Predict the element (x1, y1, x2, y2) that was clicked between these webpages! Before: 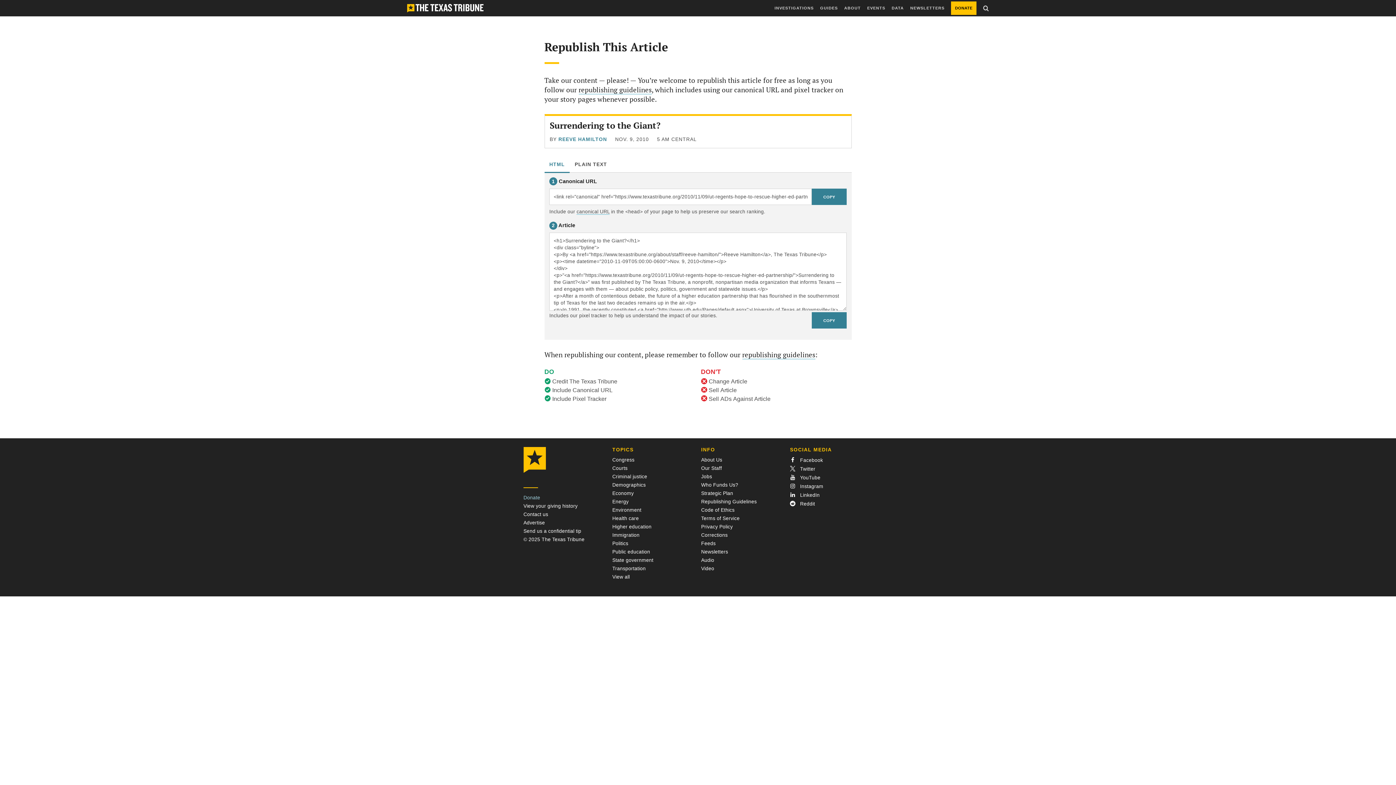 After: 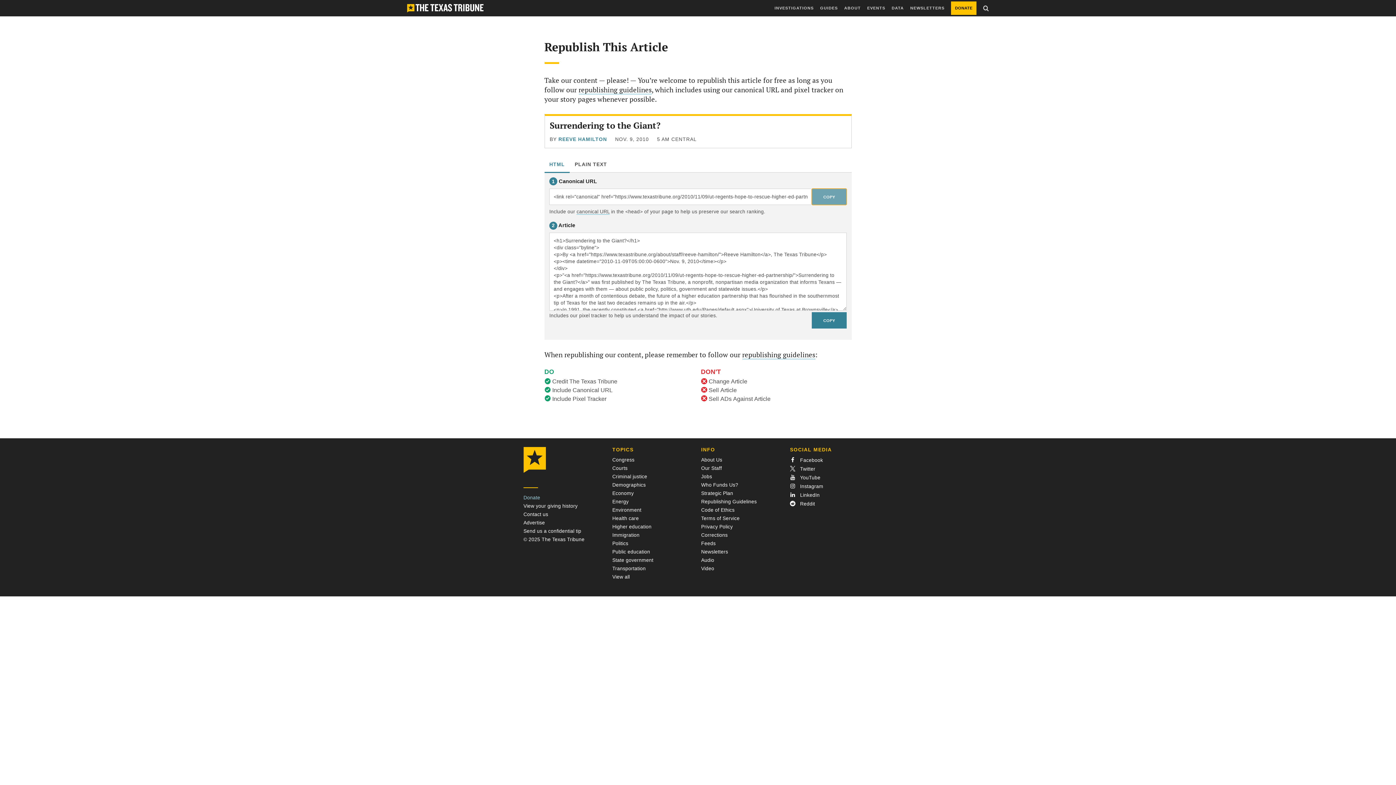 Action: bbox: (811, 188, 846, 205) label: COPY